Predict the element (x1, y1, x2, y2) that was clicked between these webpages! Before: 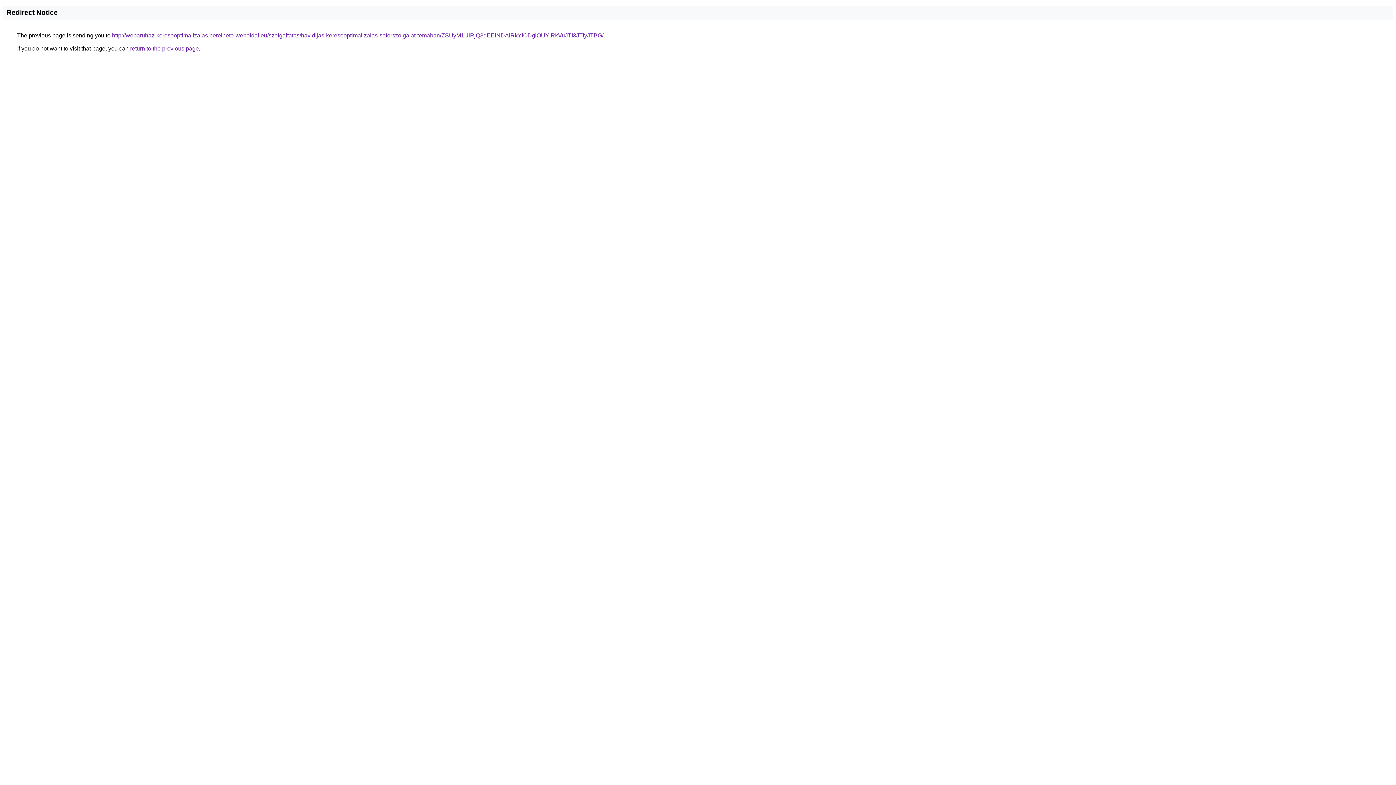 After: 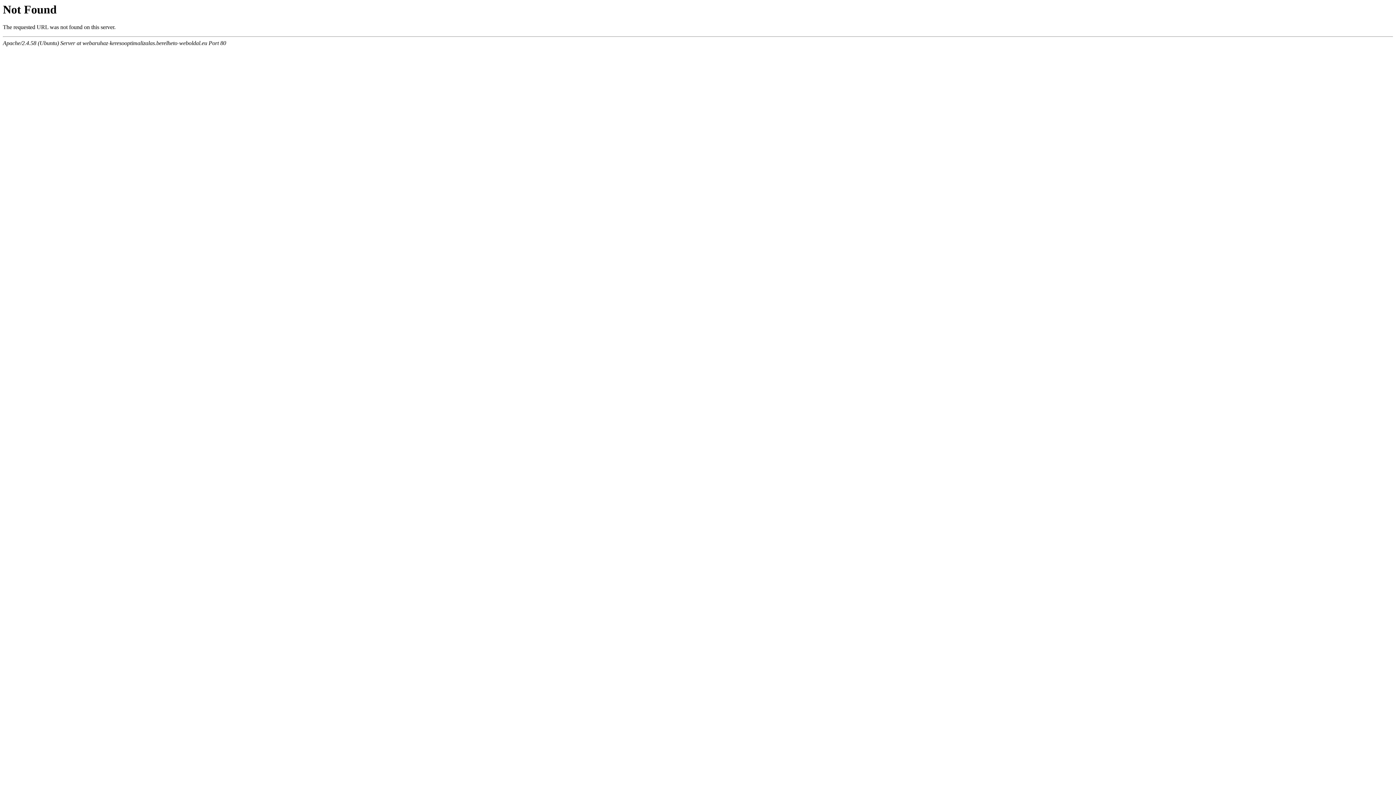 Action: label: http://webaruhaz-keresooptimalizalas.berelheto-weboldal.eu/szolgaltatas/havidijas-keresooptimalizalas-soforszolgalat-temaban/ZSUyM1UlRjQ3dEElNDAlRkYlODglOUYlRkVuJTI3JTIyJTBG/ bbox: (112, 32, 603, 38)